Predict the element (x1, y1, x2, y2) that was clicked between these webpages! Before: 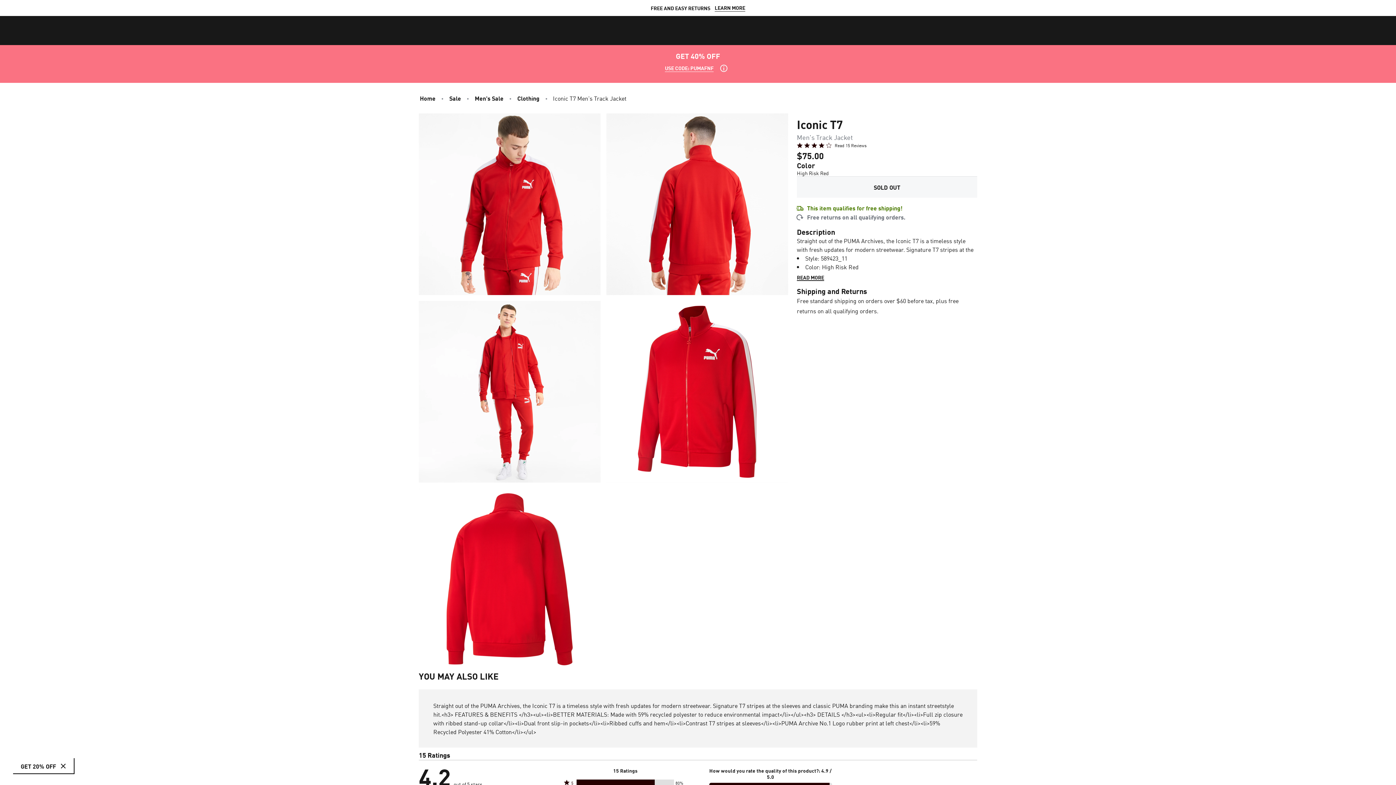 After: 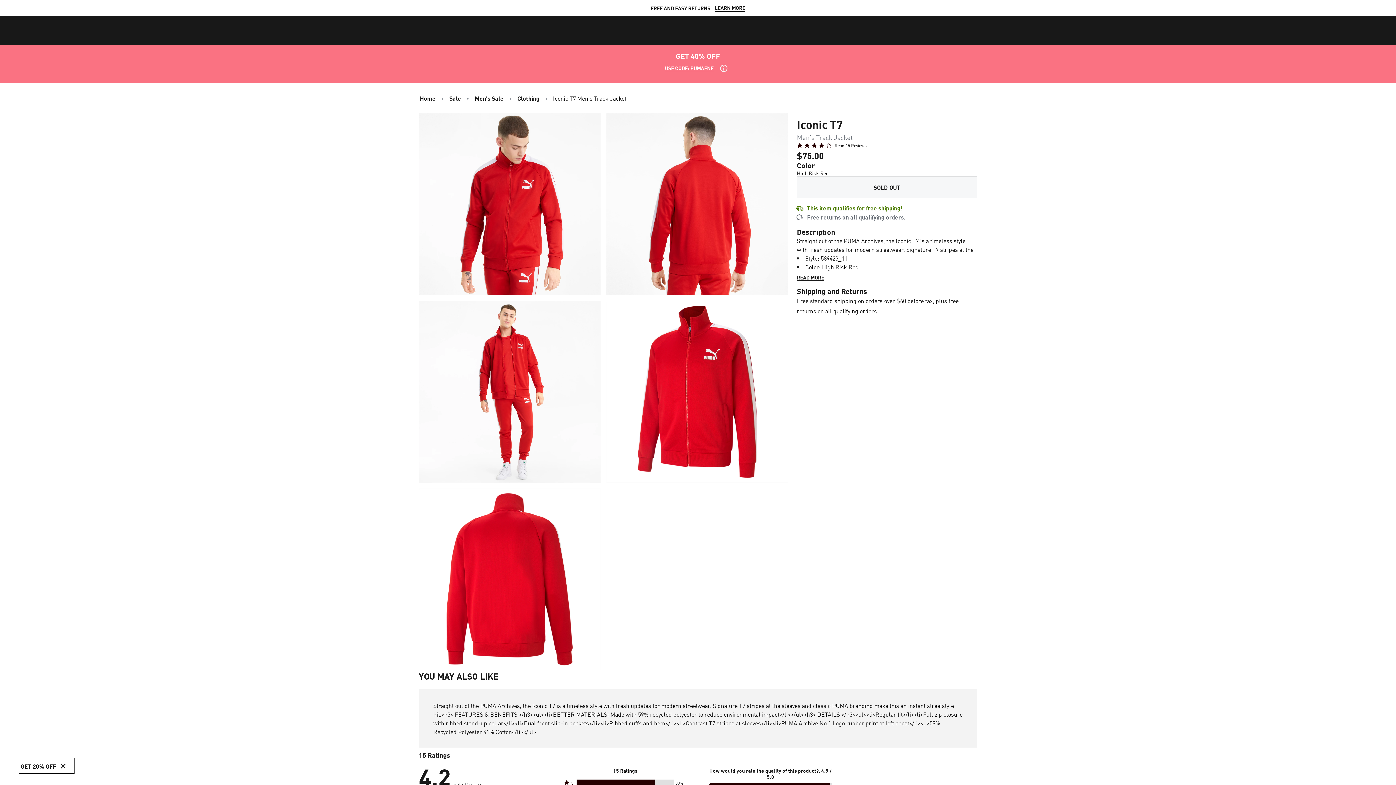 Action: bbox: (797, 274, 824, 281) label: READ MORE